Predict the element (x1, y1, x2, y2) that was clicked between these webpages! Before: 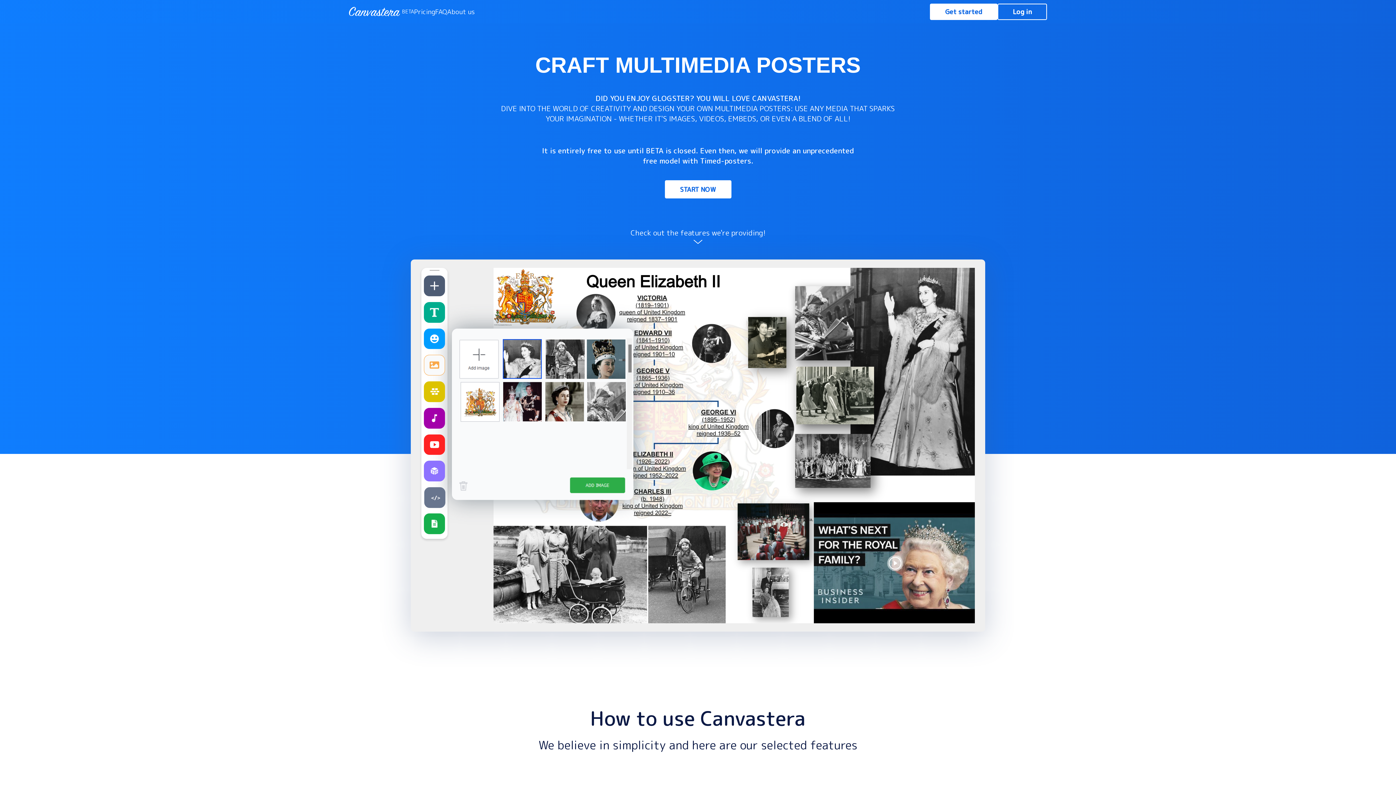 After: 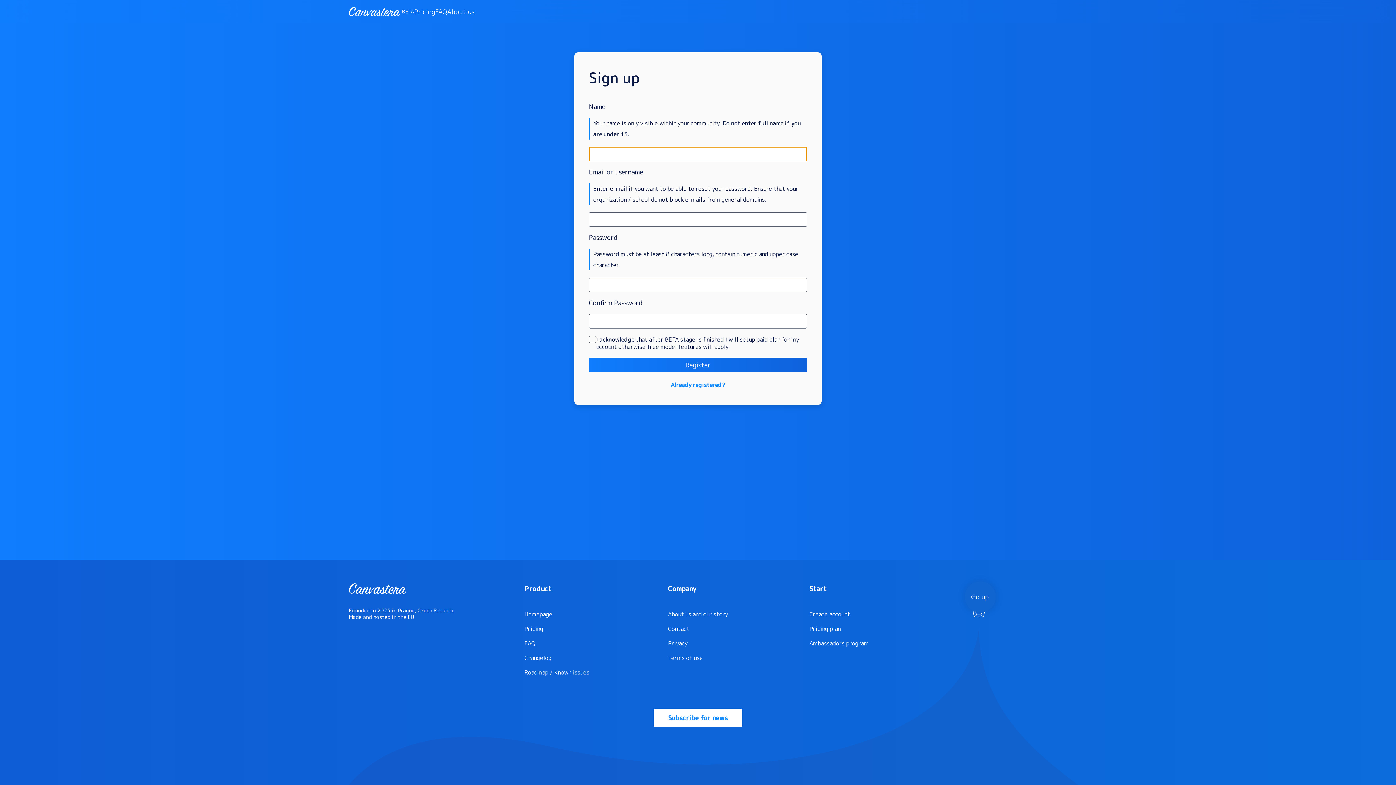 Action: bbox: (663, 180, 733, 198) label: START NOW